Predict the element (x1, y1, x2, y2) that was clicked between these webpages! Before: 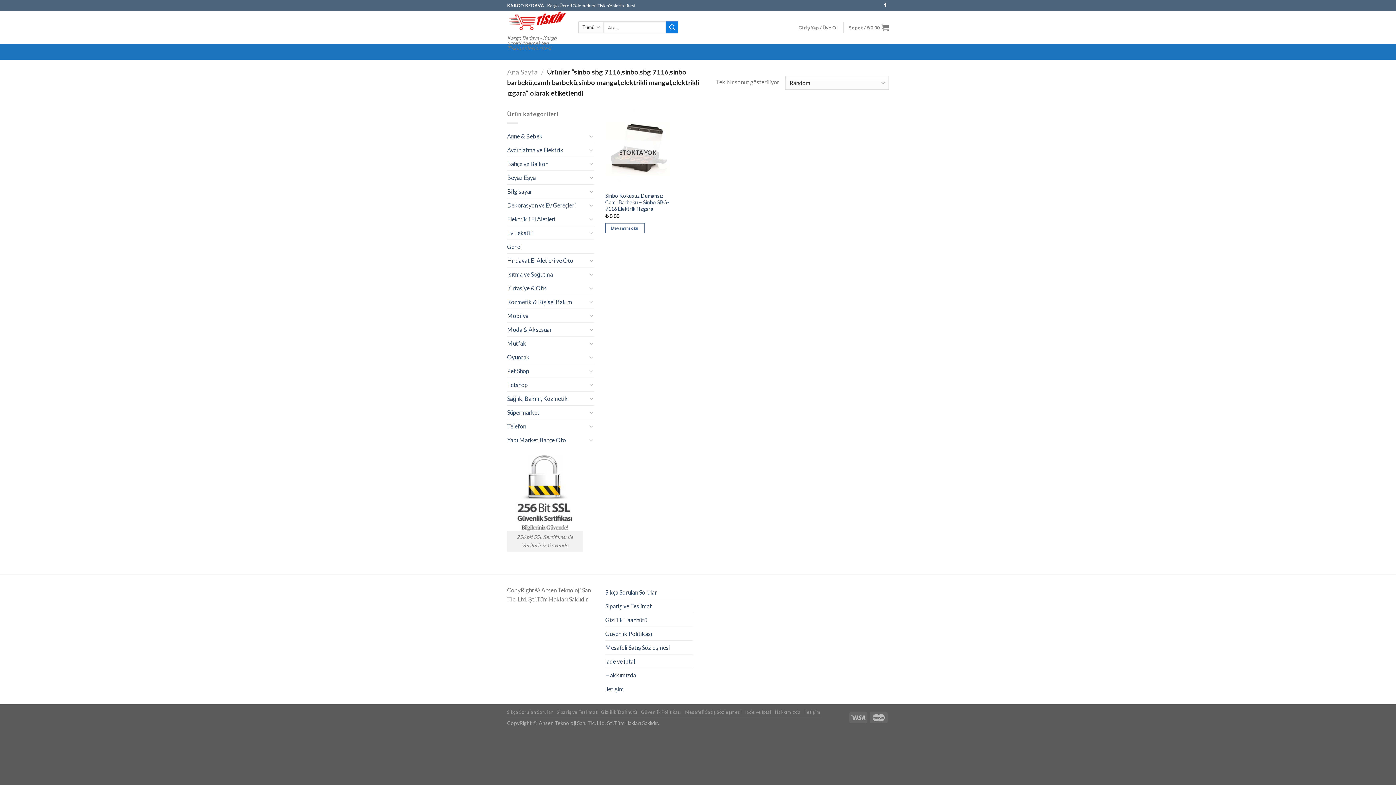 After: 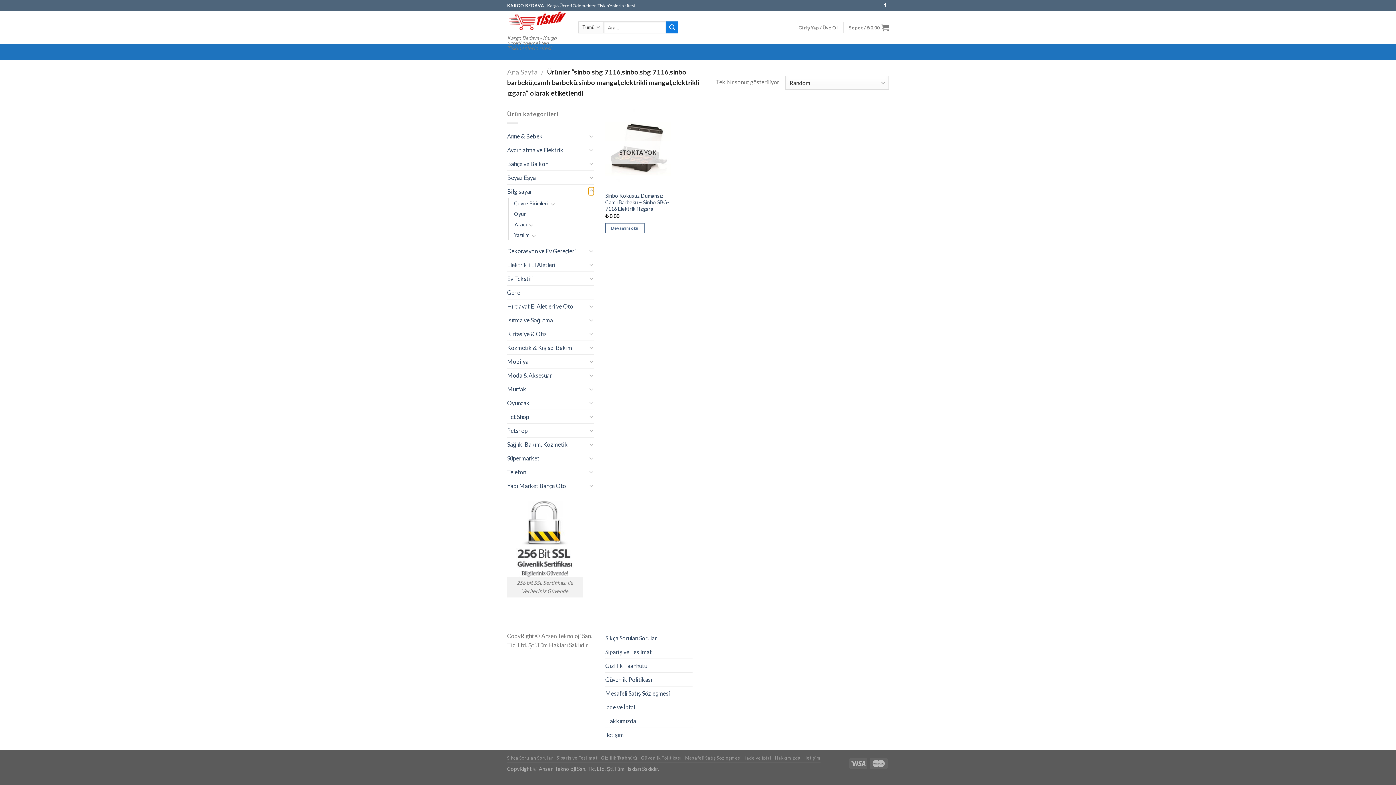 Action: bbox: (588, 186, 594, 195) label: Aç/Kapat